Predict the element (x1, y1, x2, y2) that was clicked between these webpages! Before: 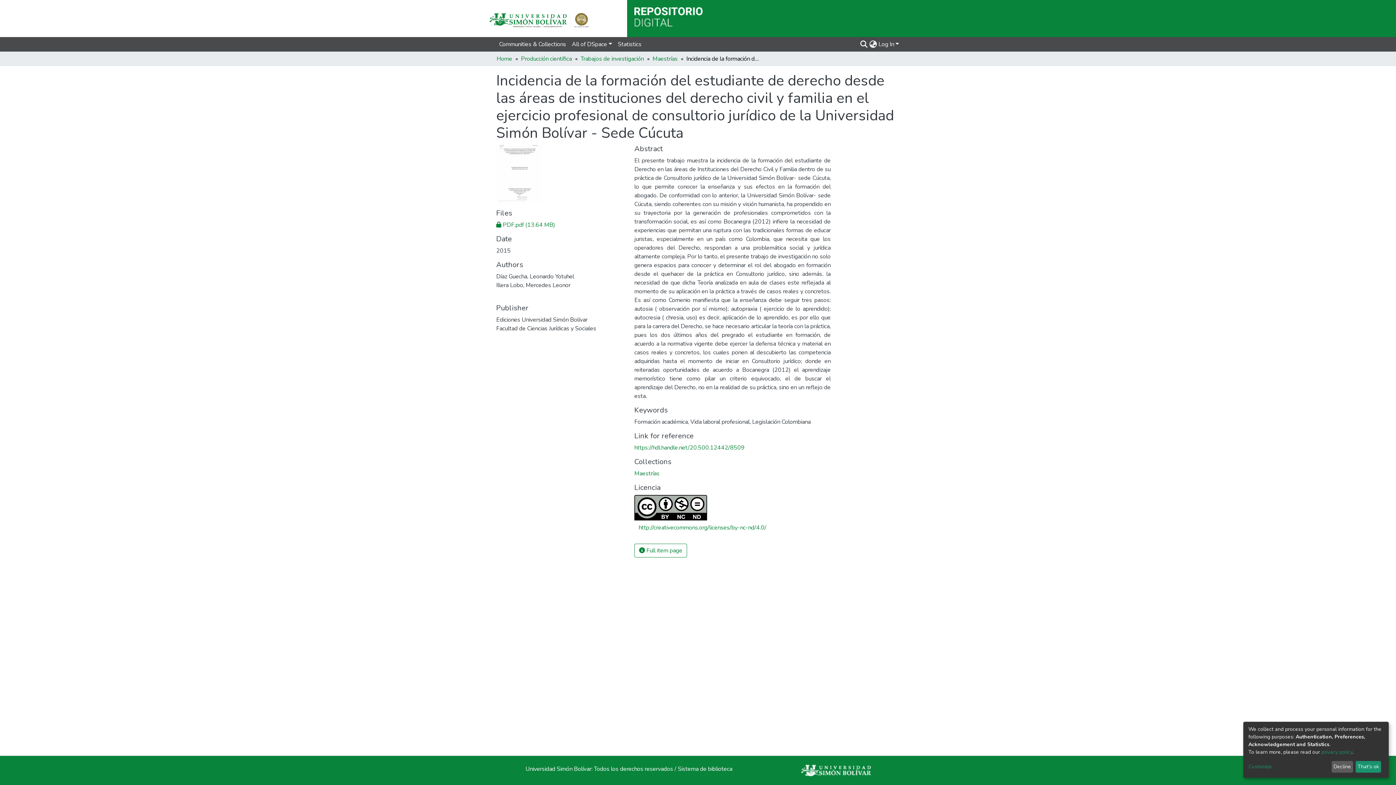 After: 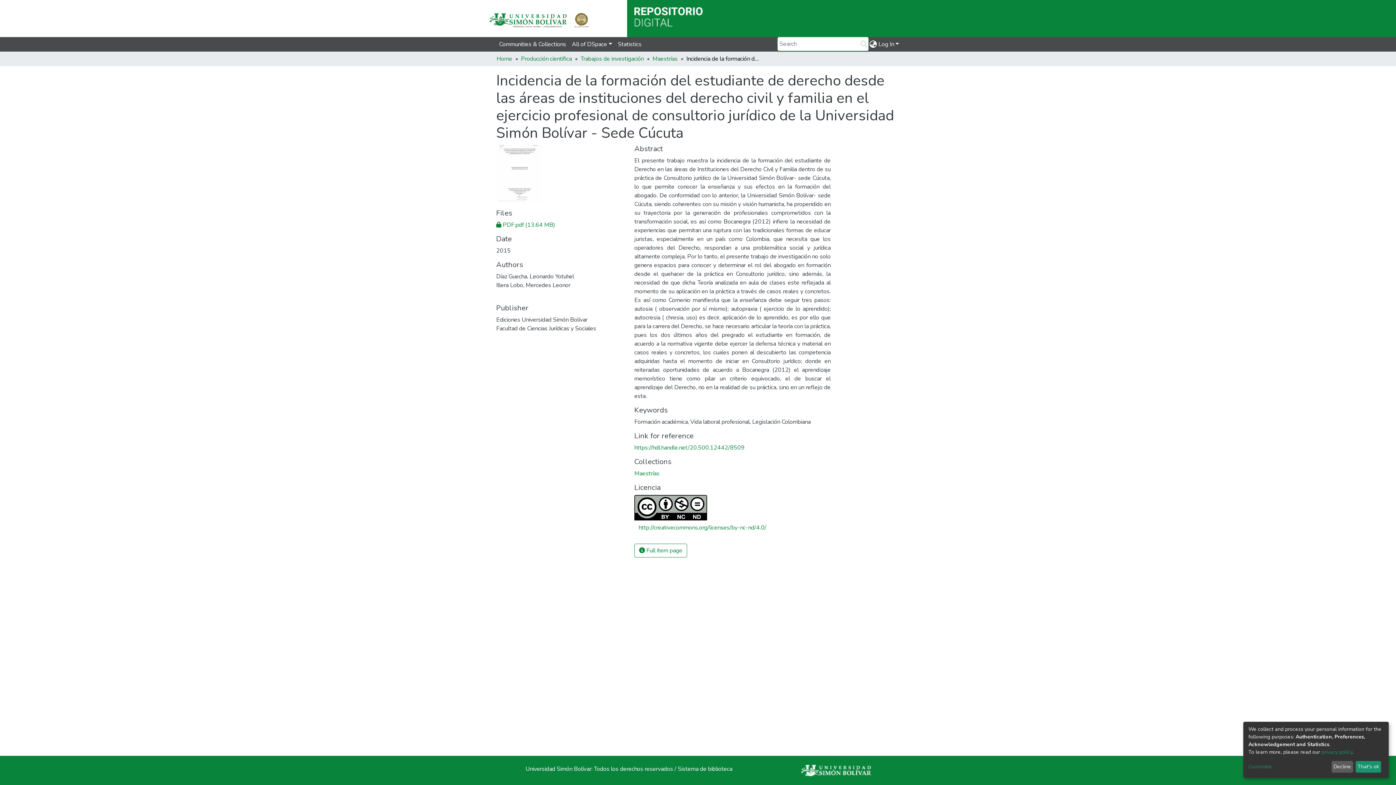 Action: label: Submit search bbox: (859, 40, 868, 48)